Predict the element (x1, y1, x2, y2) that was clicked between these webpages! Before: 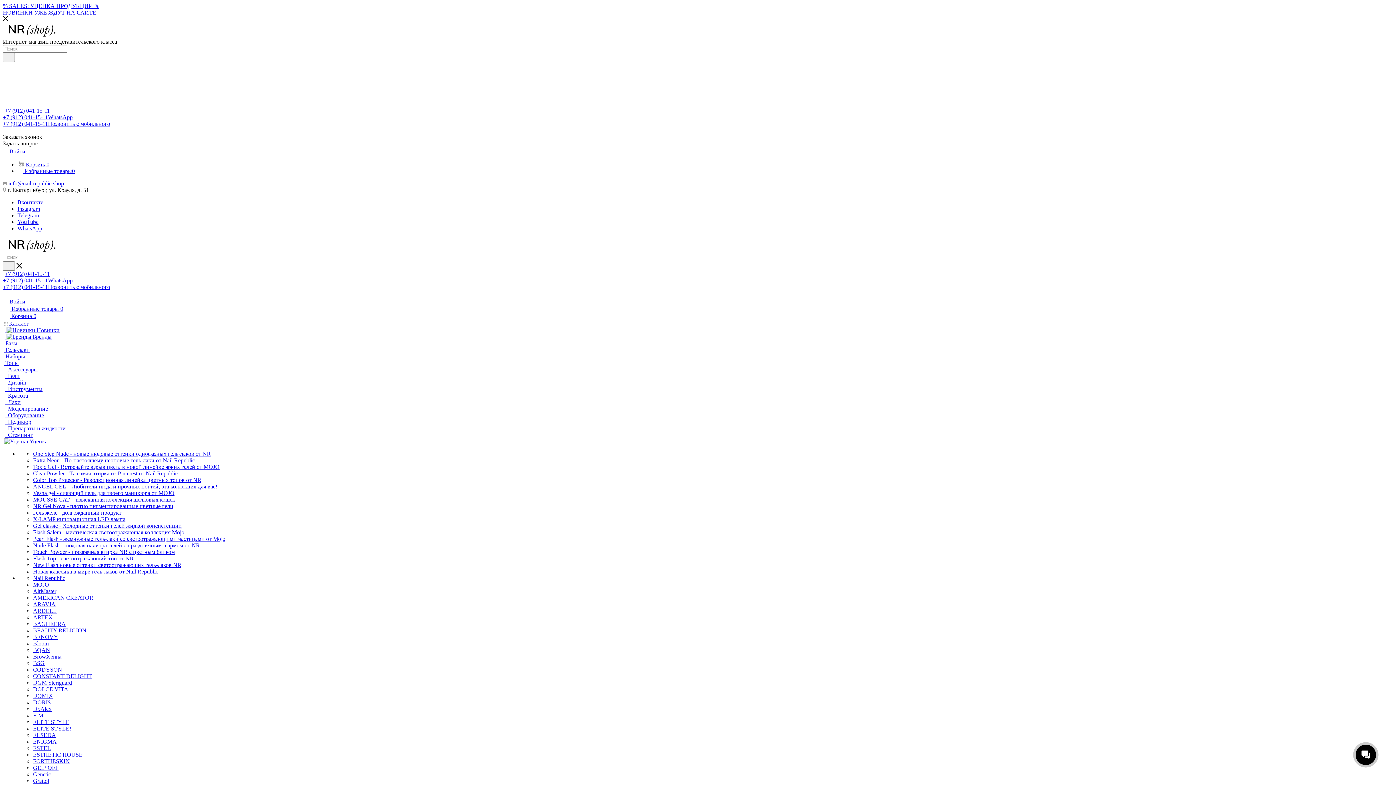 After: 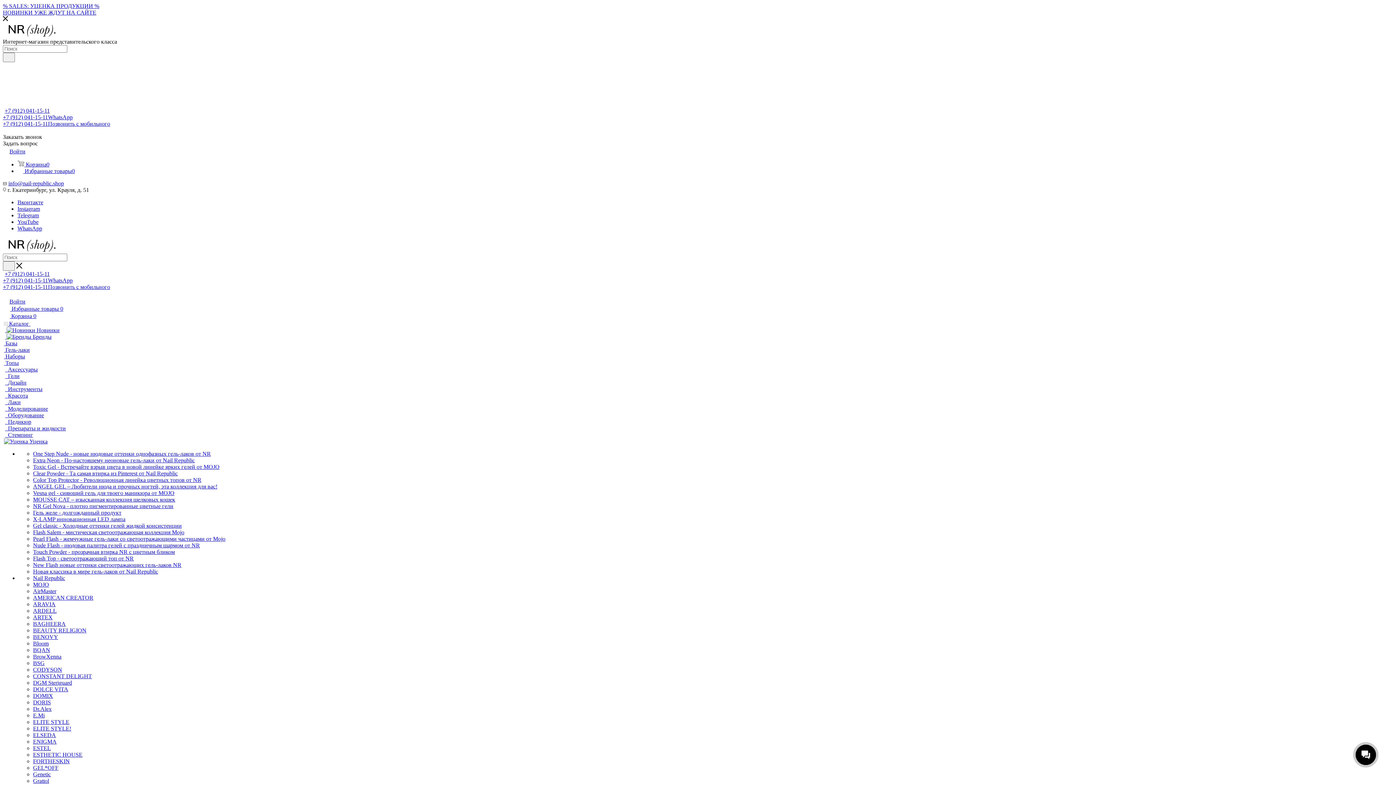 Action: label: ELSEDA bbox: (33, 732, 56, 738)